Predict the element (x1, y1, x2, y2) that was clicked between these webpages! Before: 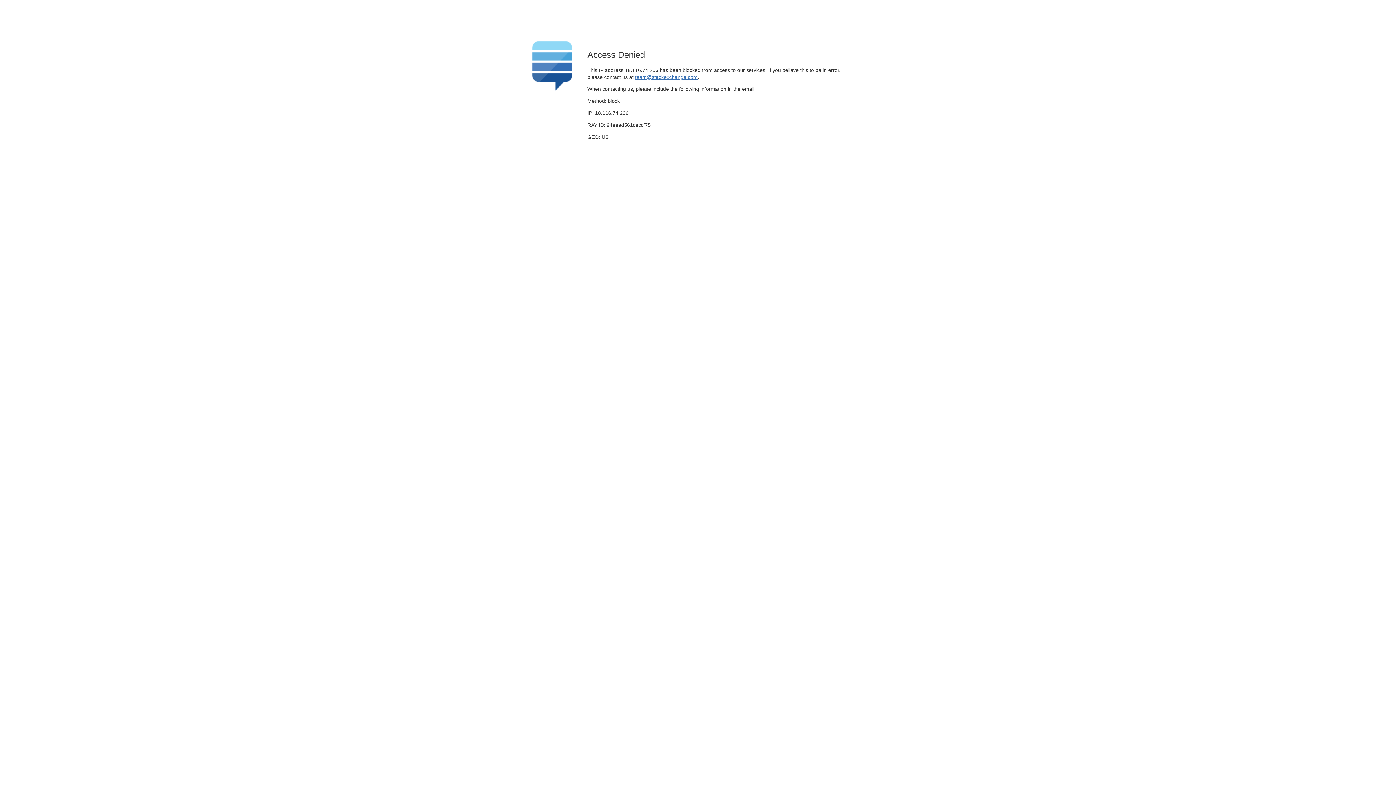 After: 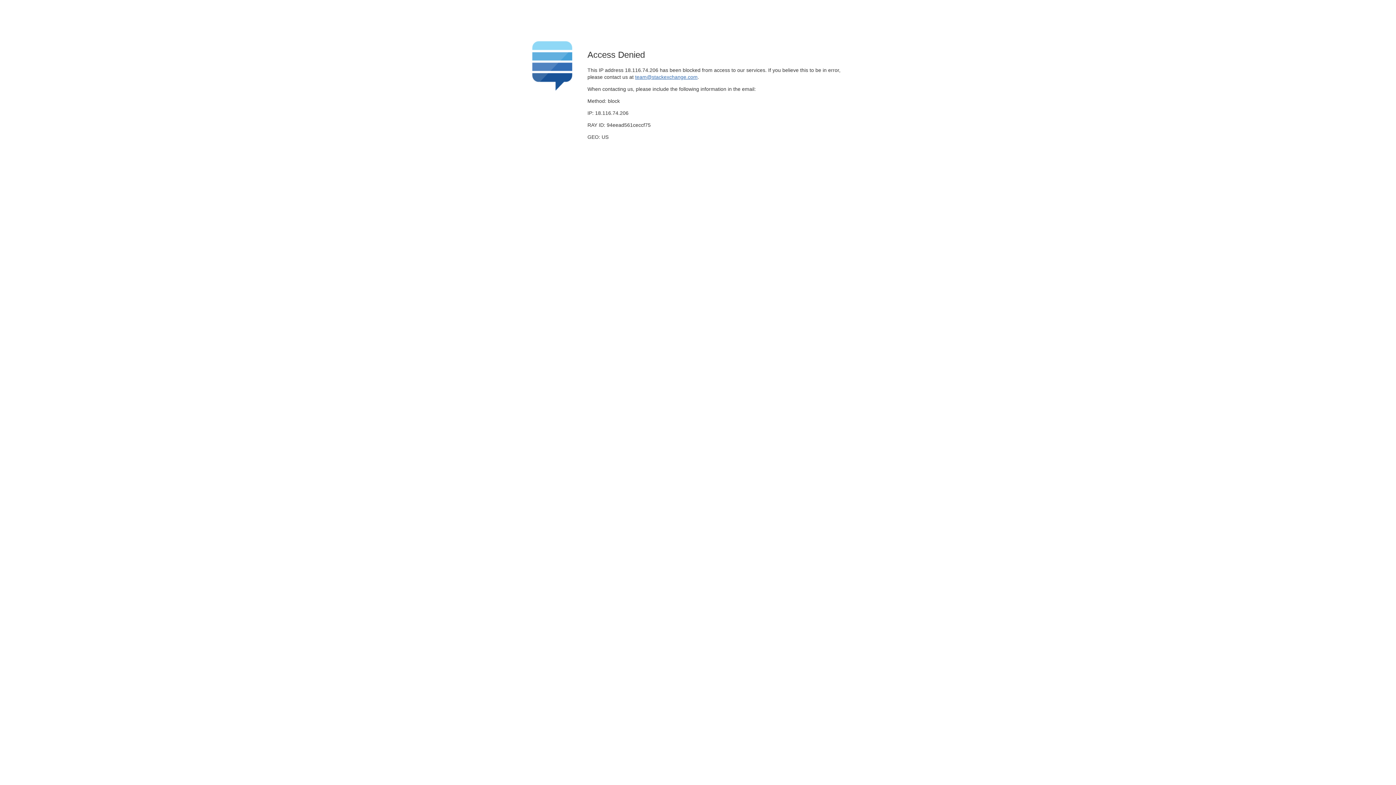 Action: bbox: (635, 74, 697, 79) label: team@stackexchange.com